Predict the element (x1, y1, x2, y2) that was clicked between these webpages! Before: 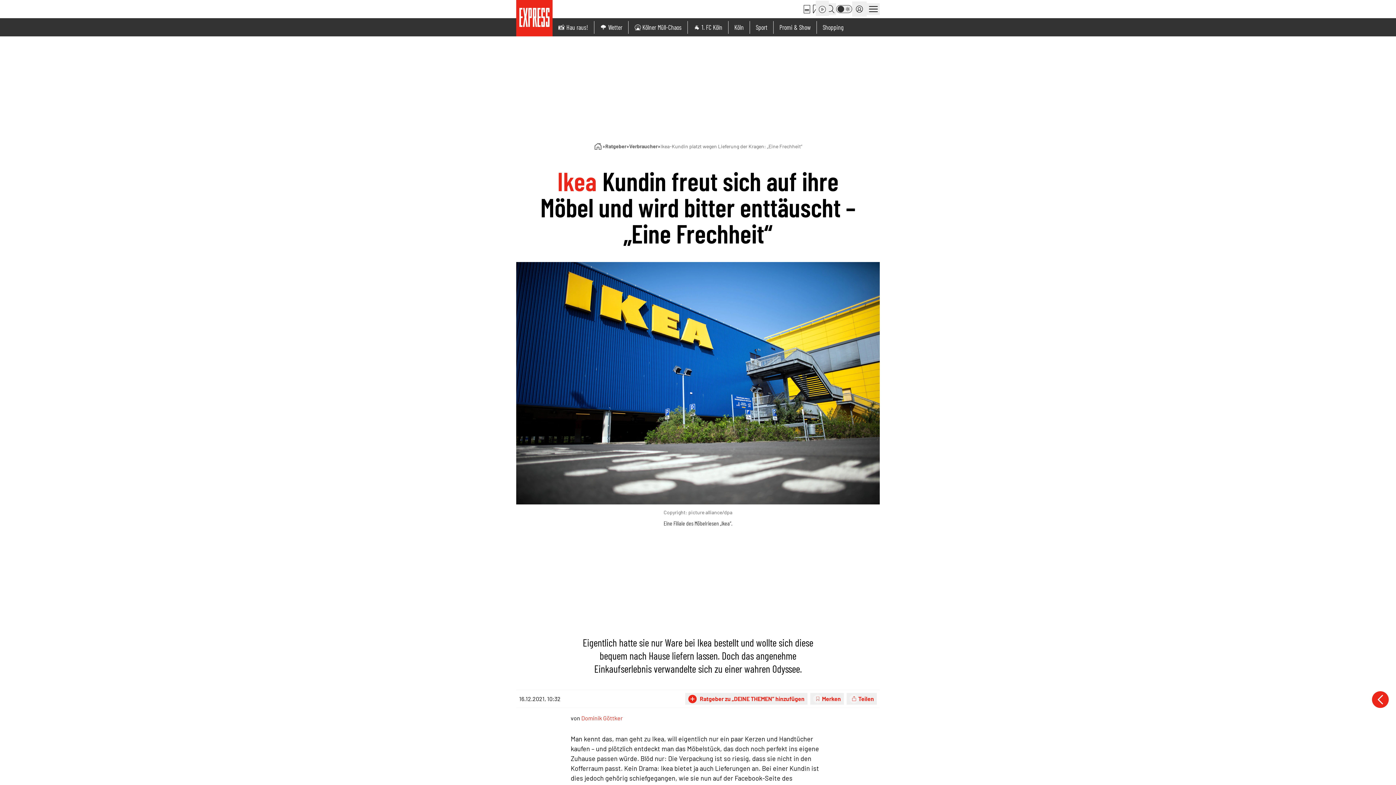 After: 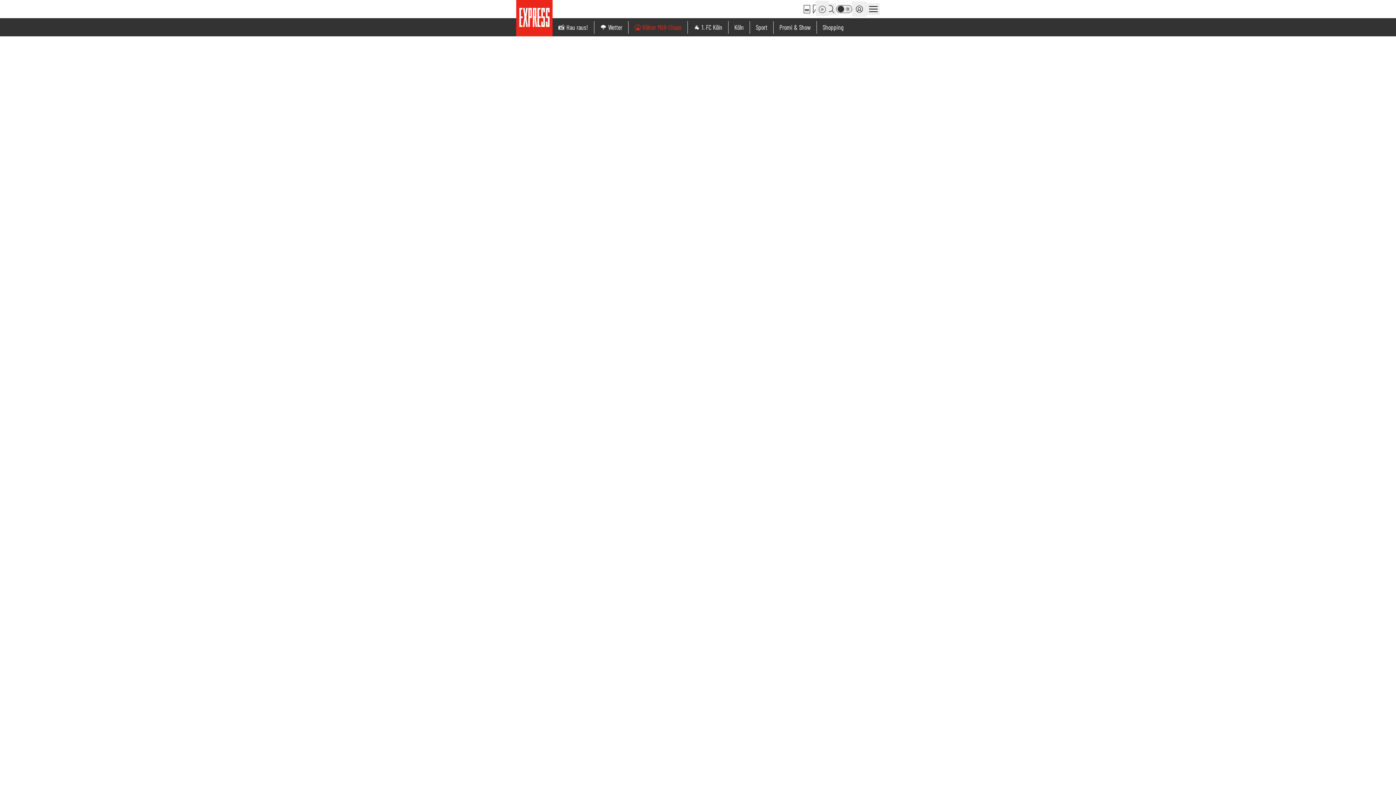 Action: bbox: (634, 23, 681, 31) label: 🤮 Kölner Müll-Chaos